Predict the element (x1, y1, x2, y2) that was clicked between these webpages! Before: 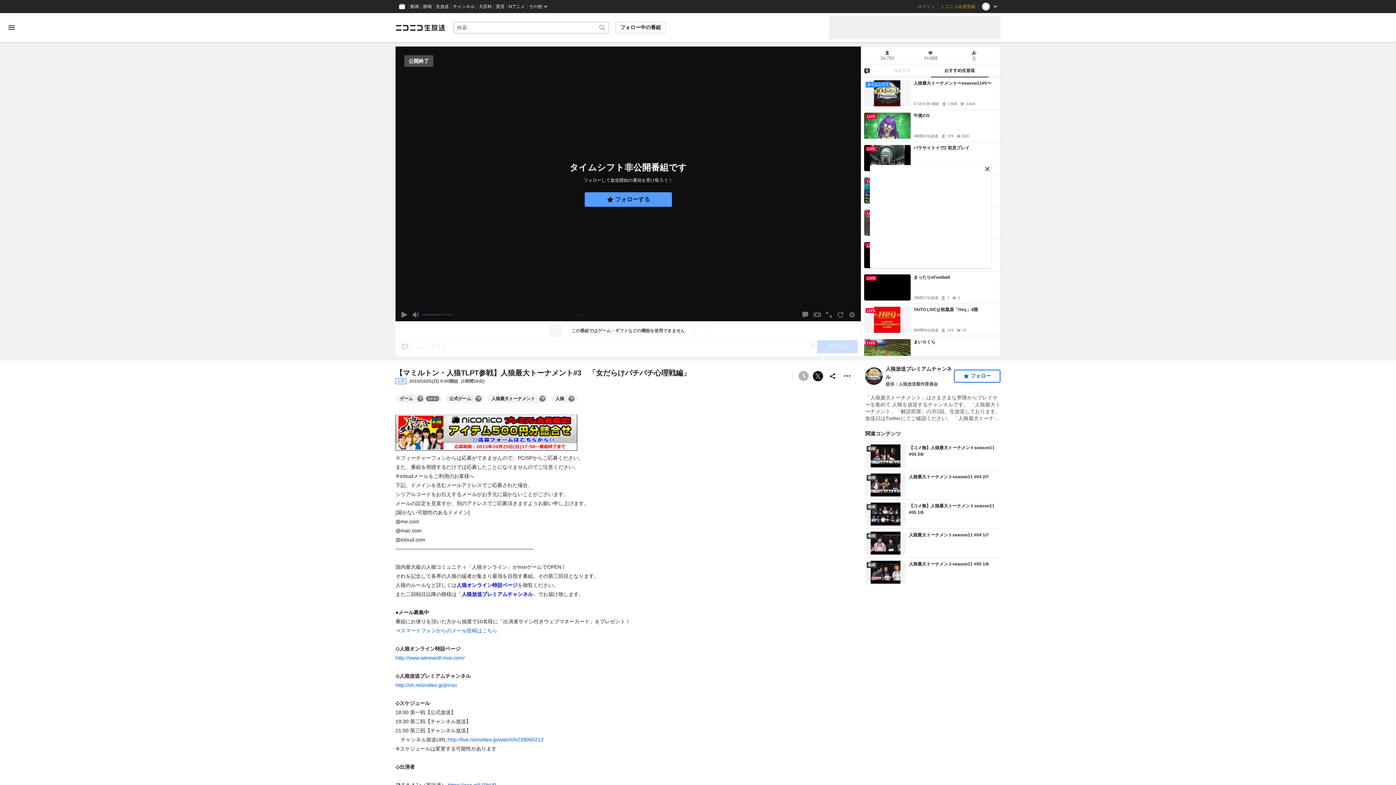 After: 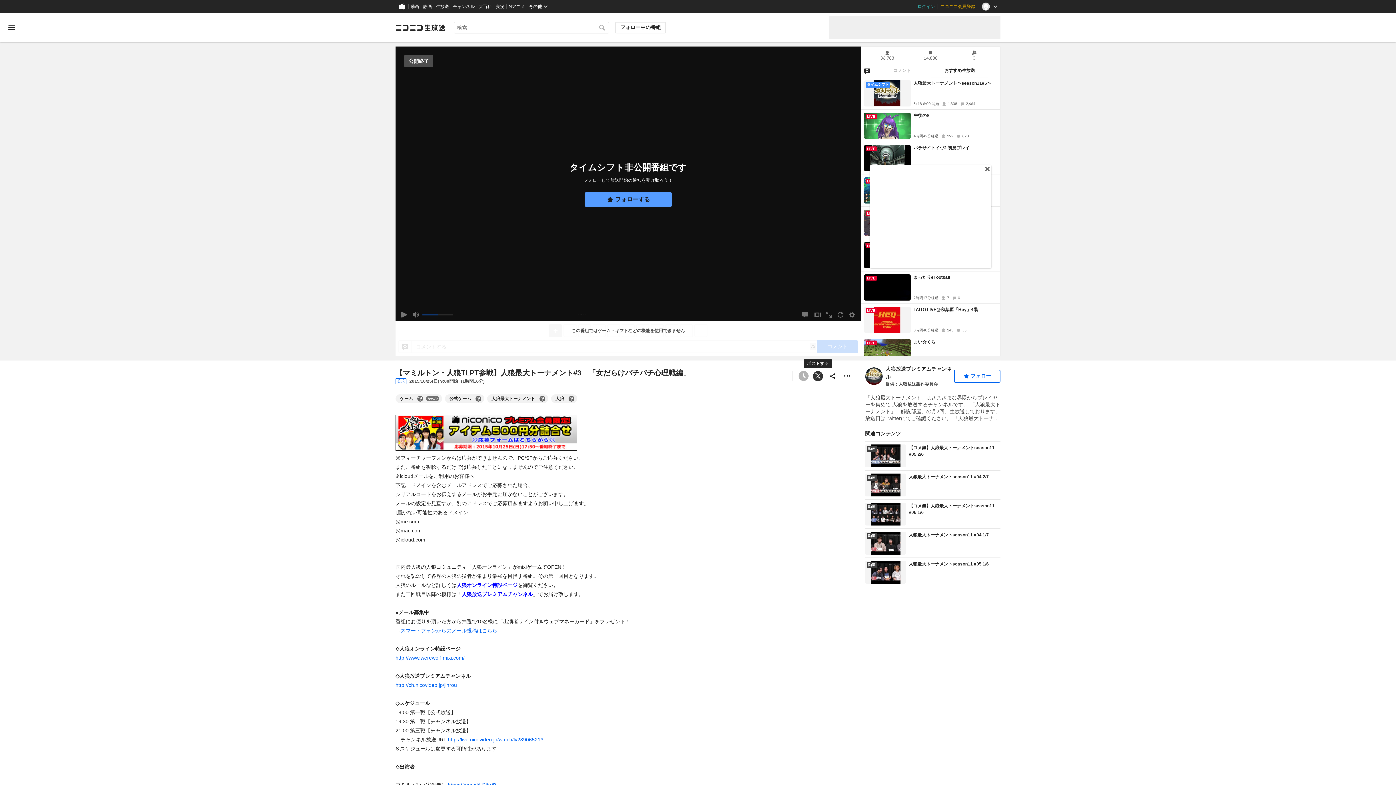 Action: bbox: (813, 371, 823, 381) label: ポストする